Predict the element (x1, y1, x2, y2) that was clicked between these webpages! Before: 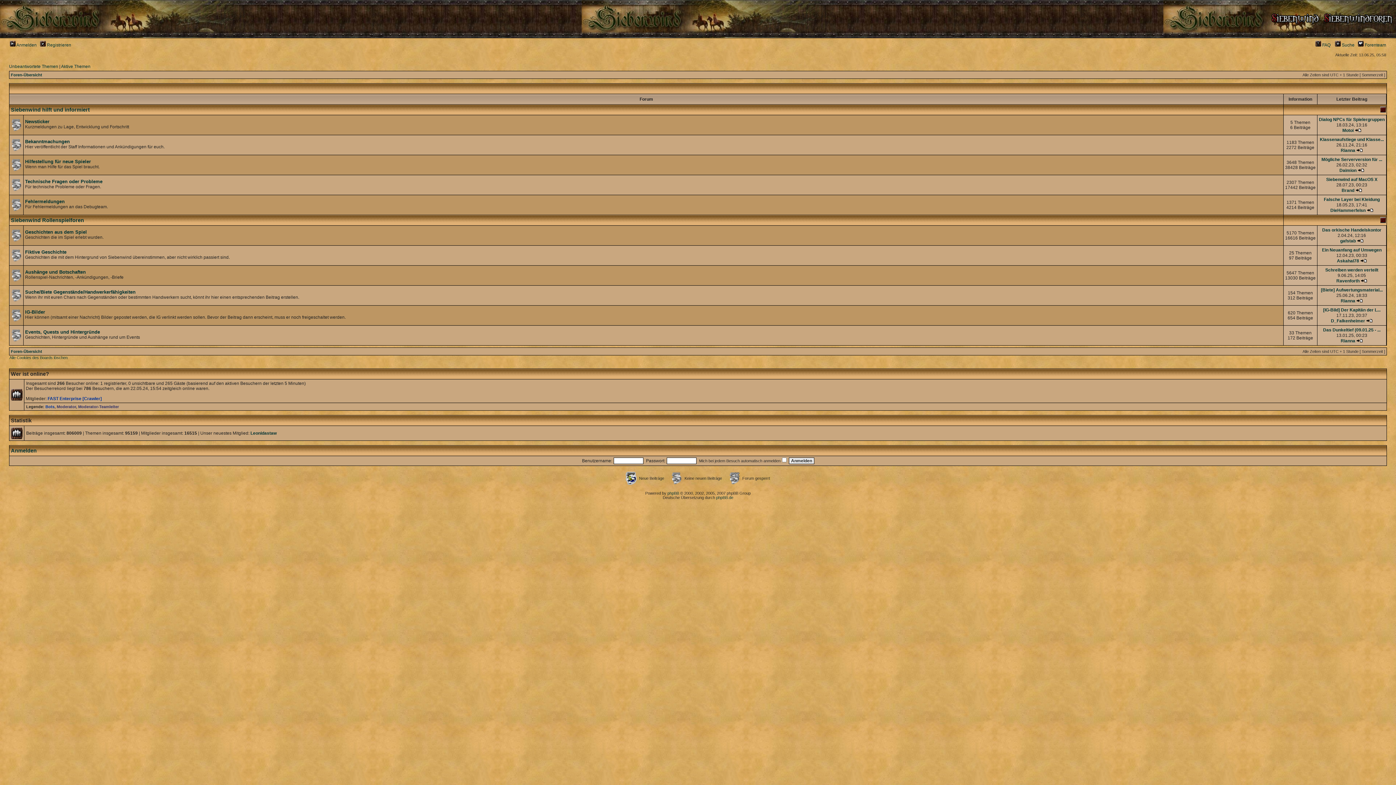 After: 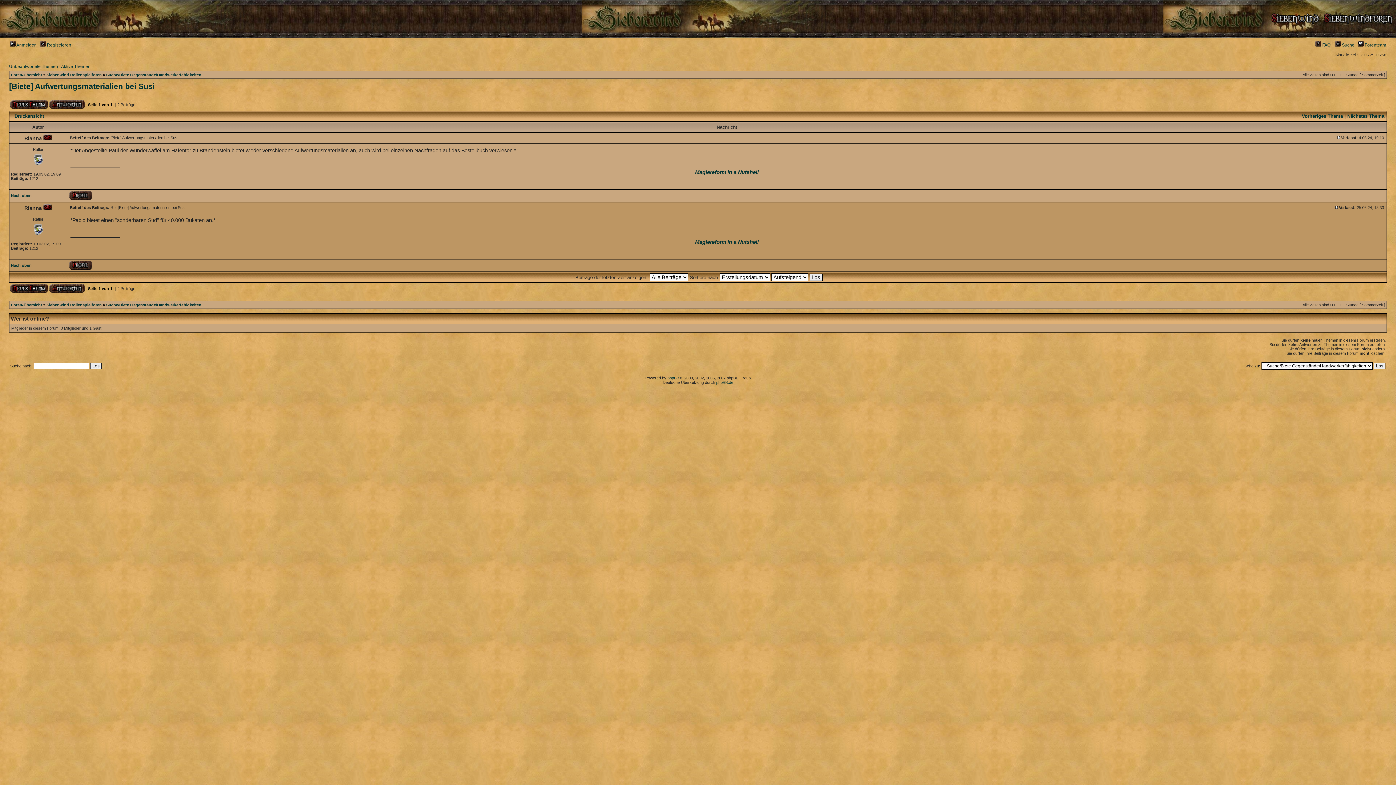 Action: bbox: (1356, 298, 1363, 303)